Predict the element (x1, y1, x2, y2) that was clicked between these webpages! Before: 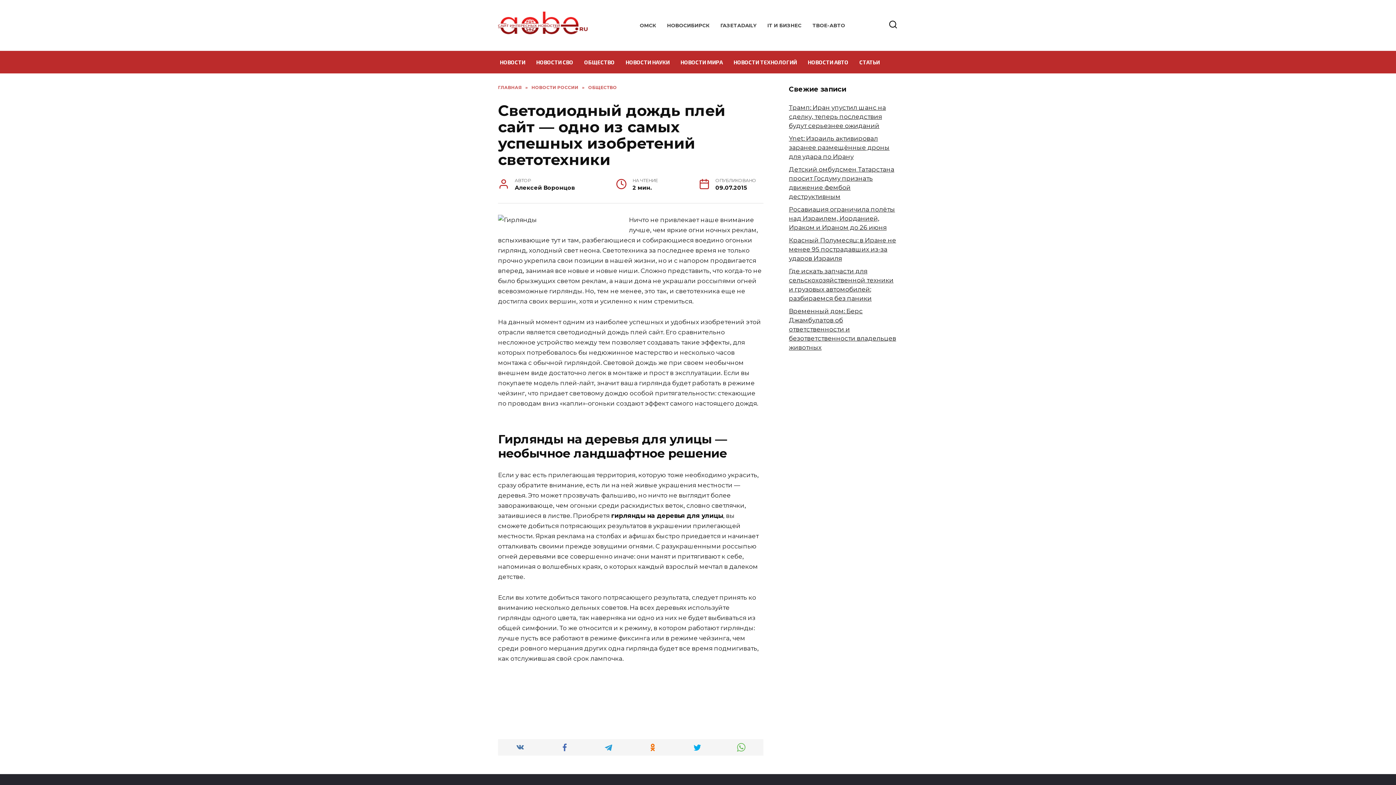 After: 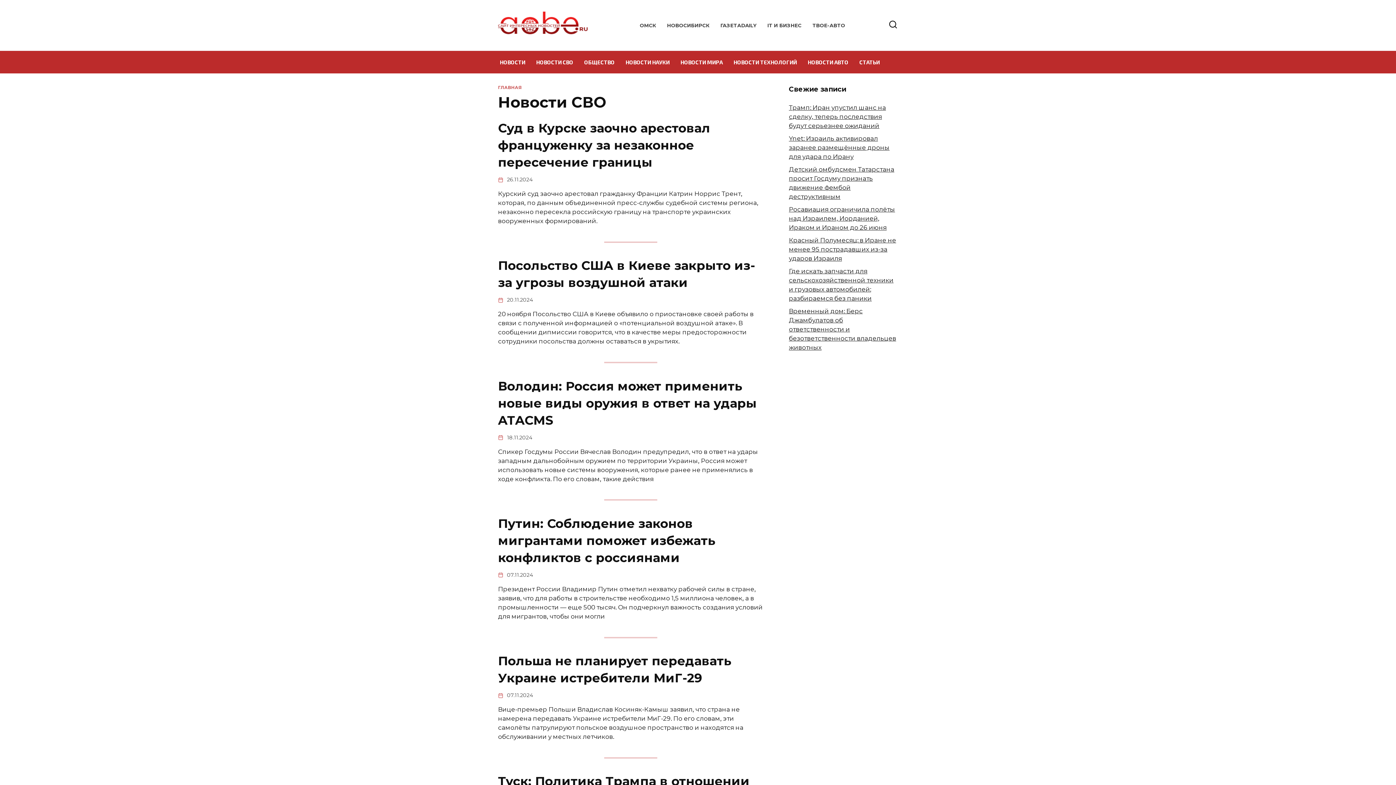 Action: bbox: (530, 50, 578, 73) label: НОВОСТИ СВО